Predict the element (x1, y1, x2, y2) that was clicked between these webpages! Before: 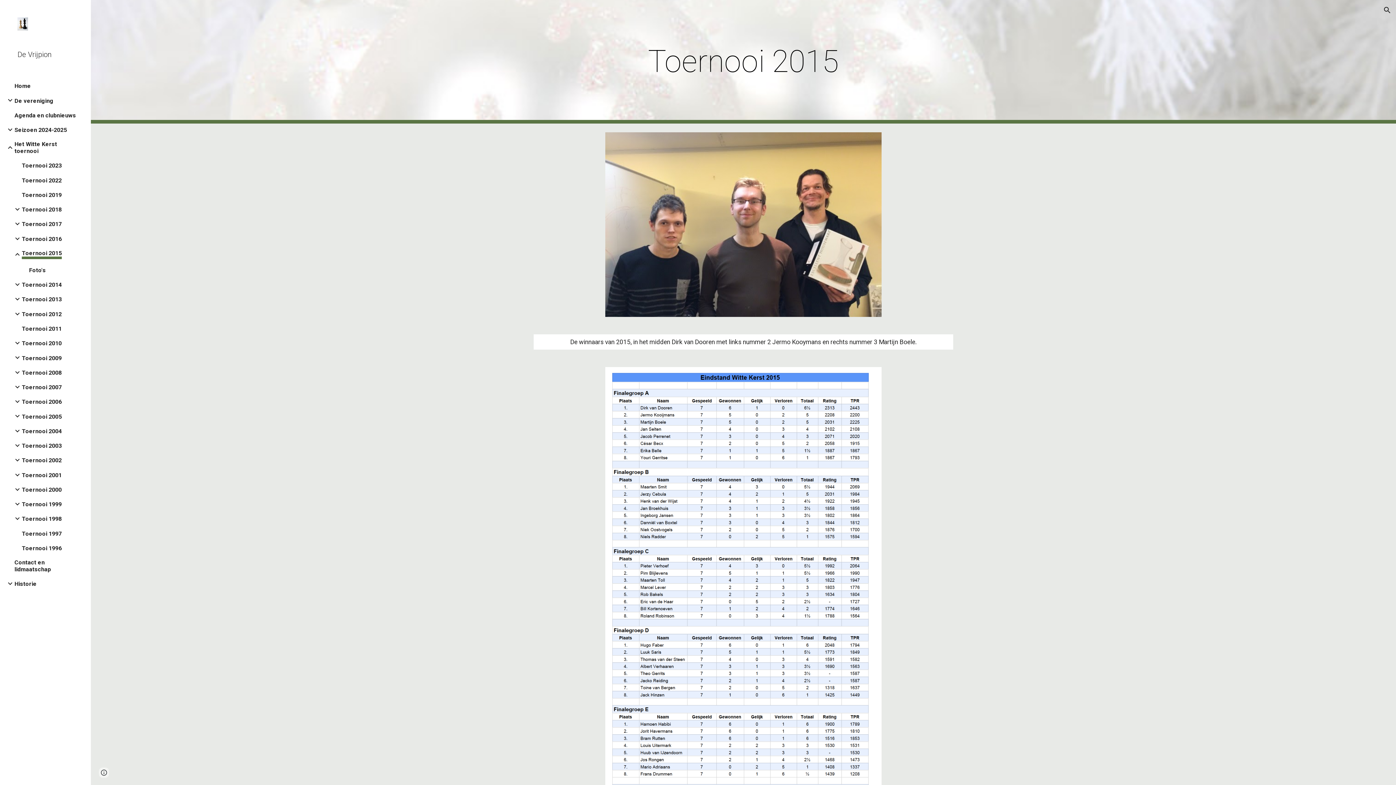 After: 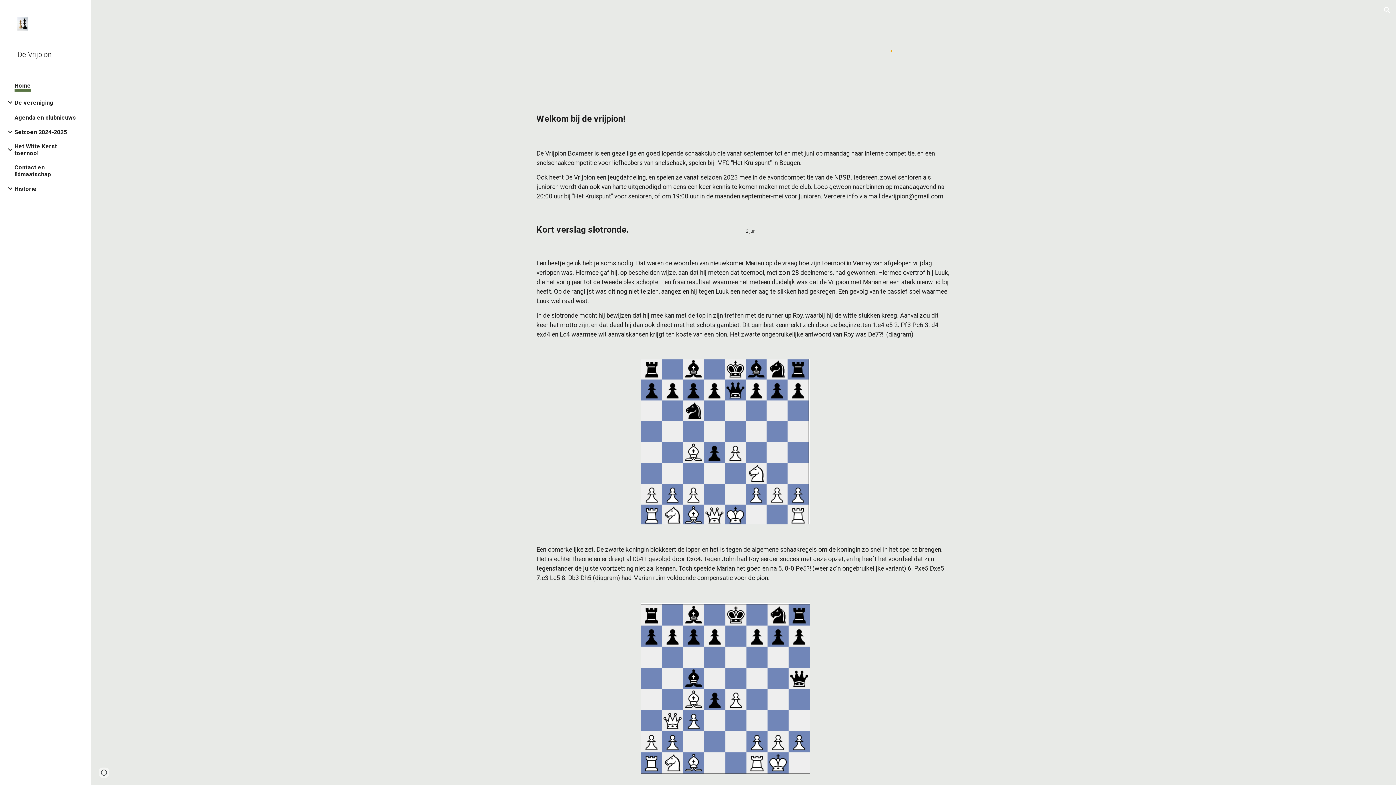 Action: label: De Vrijpion bbox: (17, 49, 79, 59)